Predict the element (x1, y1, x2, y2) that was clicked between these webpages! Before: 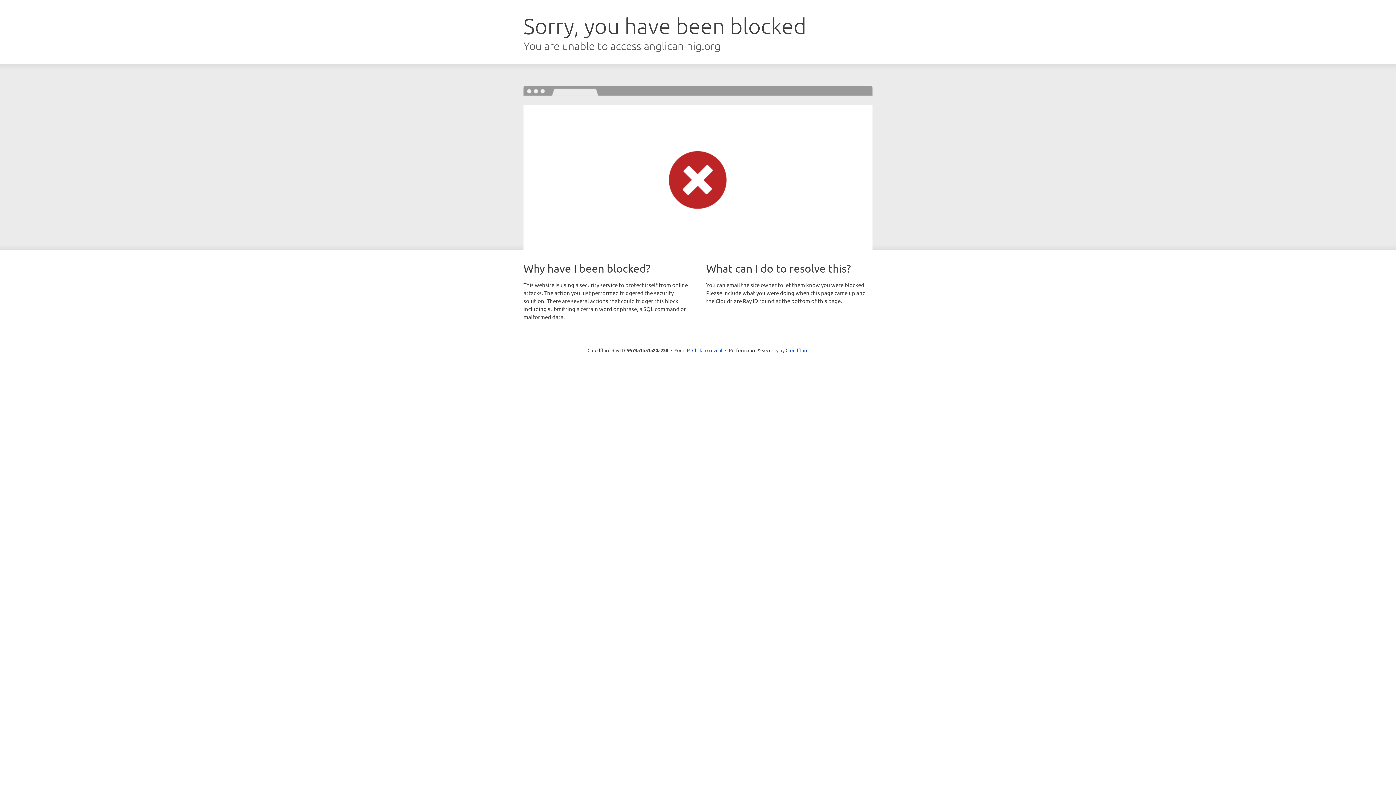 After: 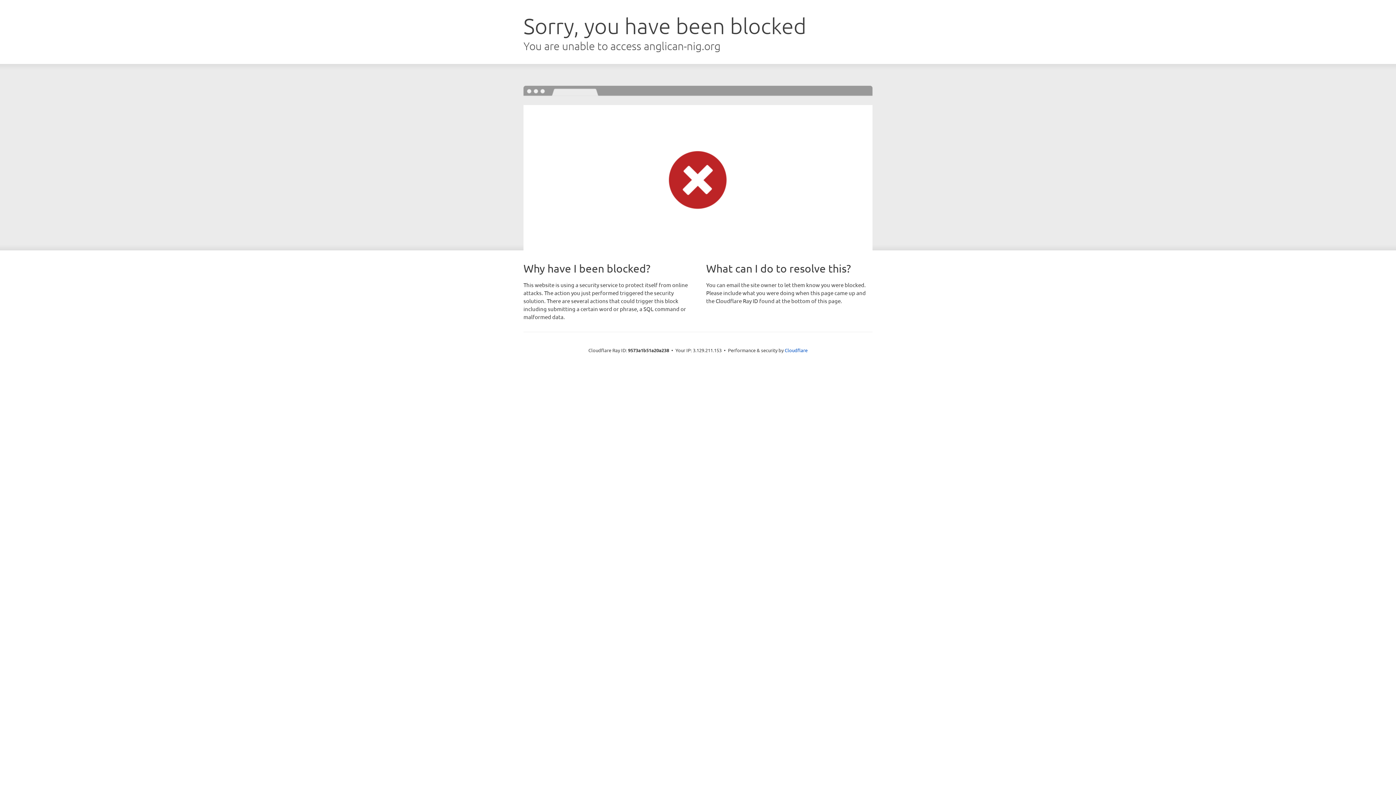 Action: bbox: (692, 346, 722, 353) label: Click to reveal